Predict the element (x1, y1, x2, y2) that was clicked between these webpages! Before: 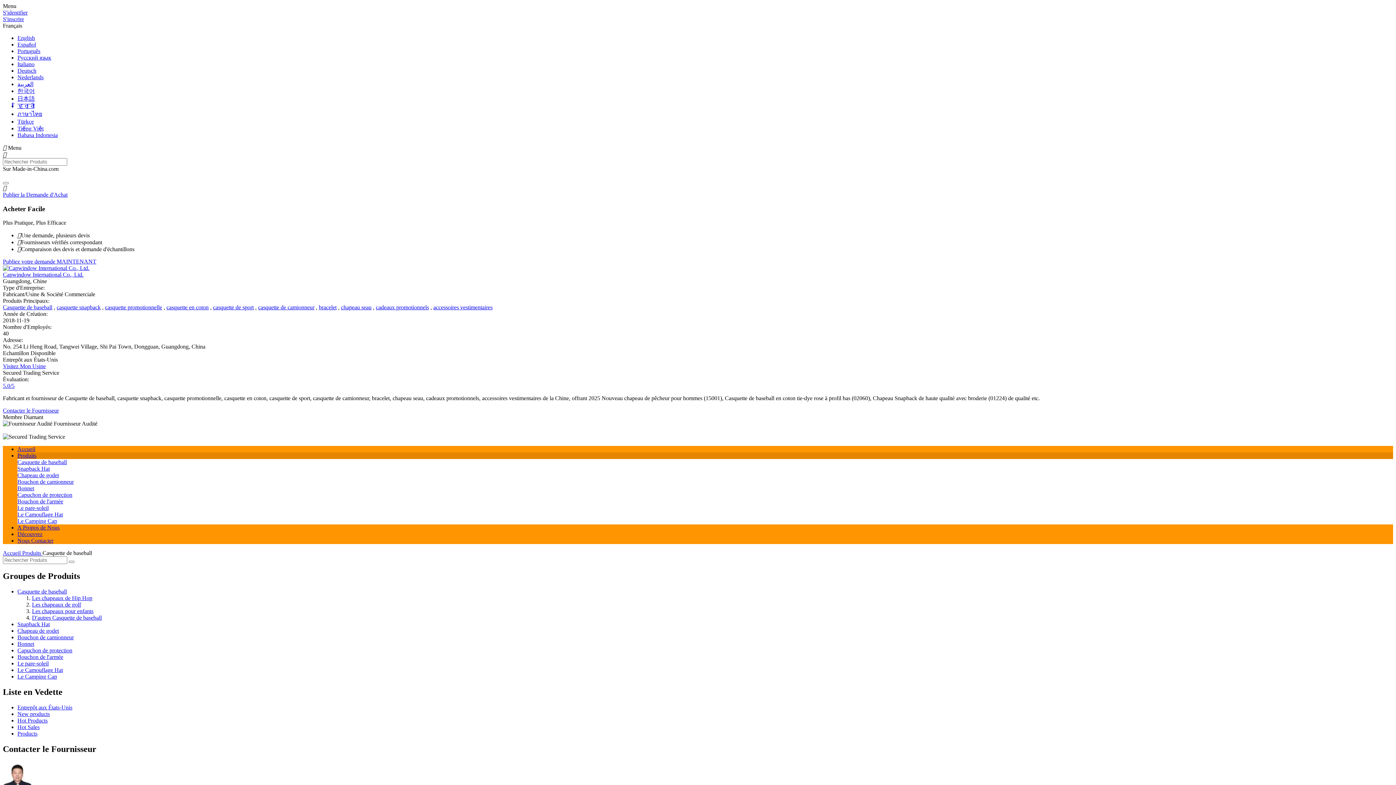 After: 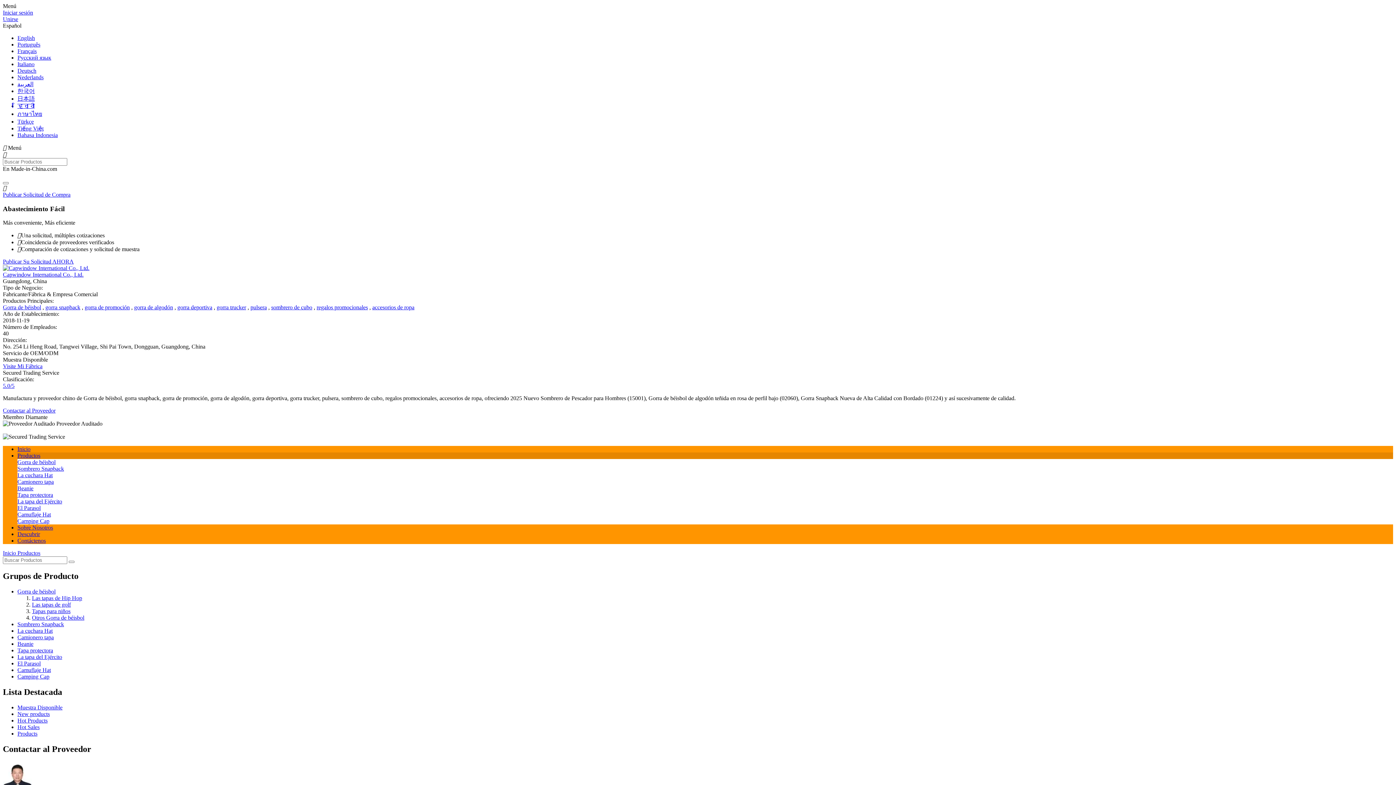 Action: label: Español bbox: (17, 41, 36, 47)